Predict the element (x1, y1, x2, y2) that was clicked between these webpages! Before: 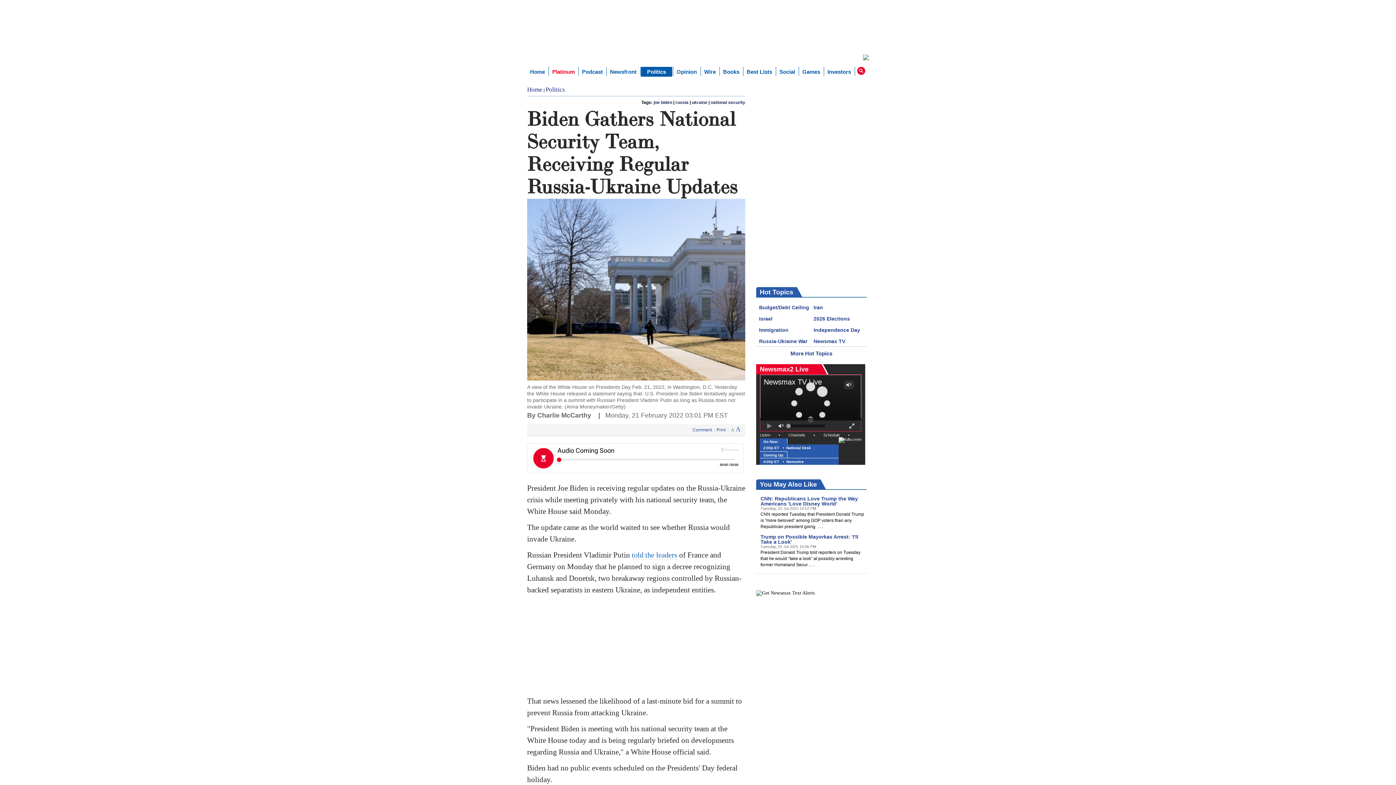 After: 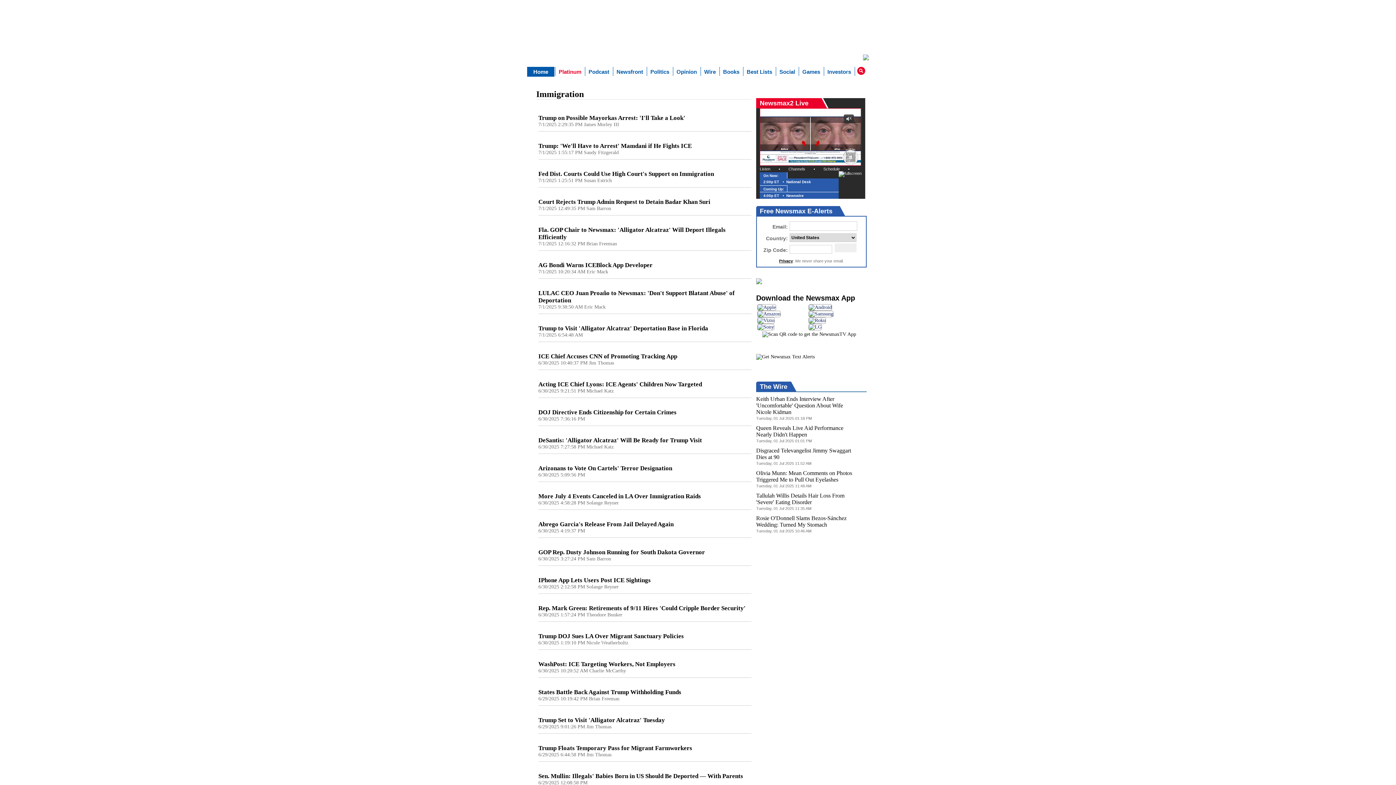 Action: bbox: (759, 327, 788, 333) label: Immigration